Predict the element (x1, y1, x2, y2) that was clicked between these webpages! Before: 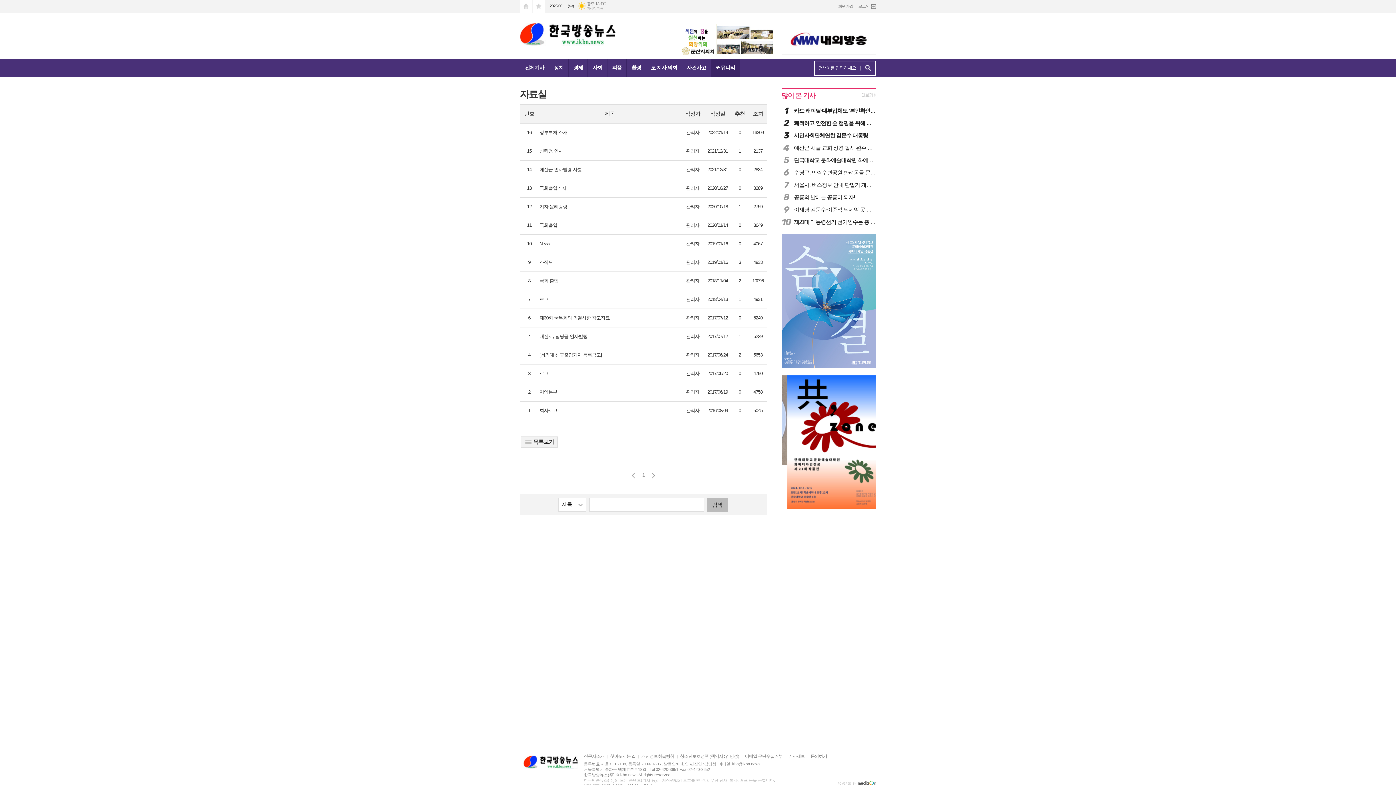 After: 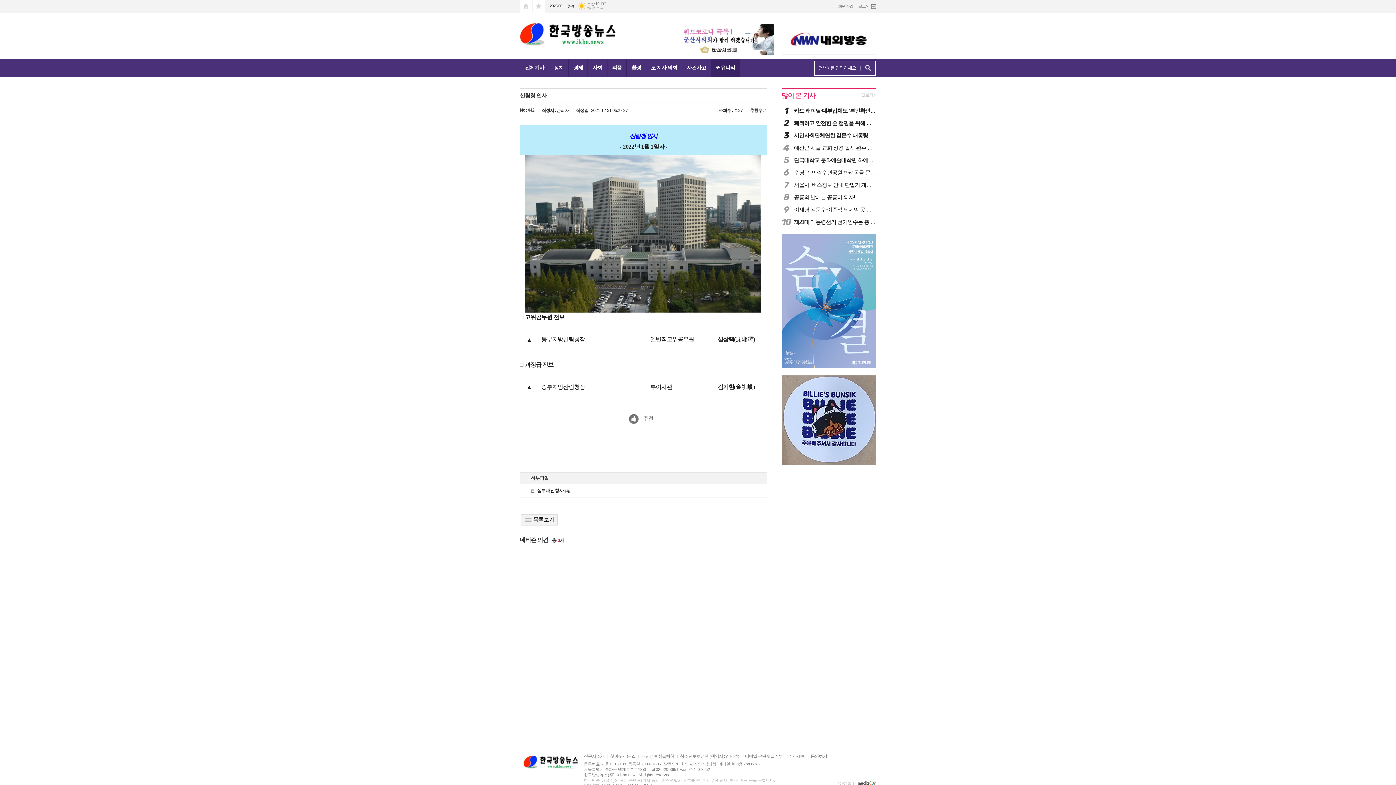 Action: bbox: (539, 148, 680, 154) label: 산림청 인사